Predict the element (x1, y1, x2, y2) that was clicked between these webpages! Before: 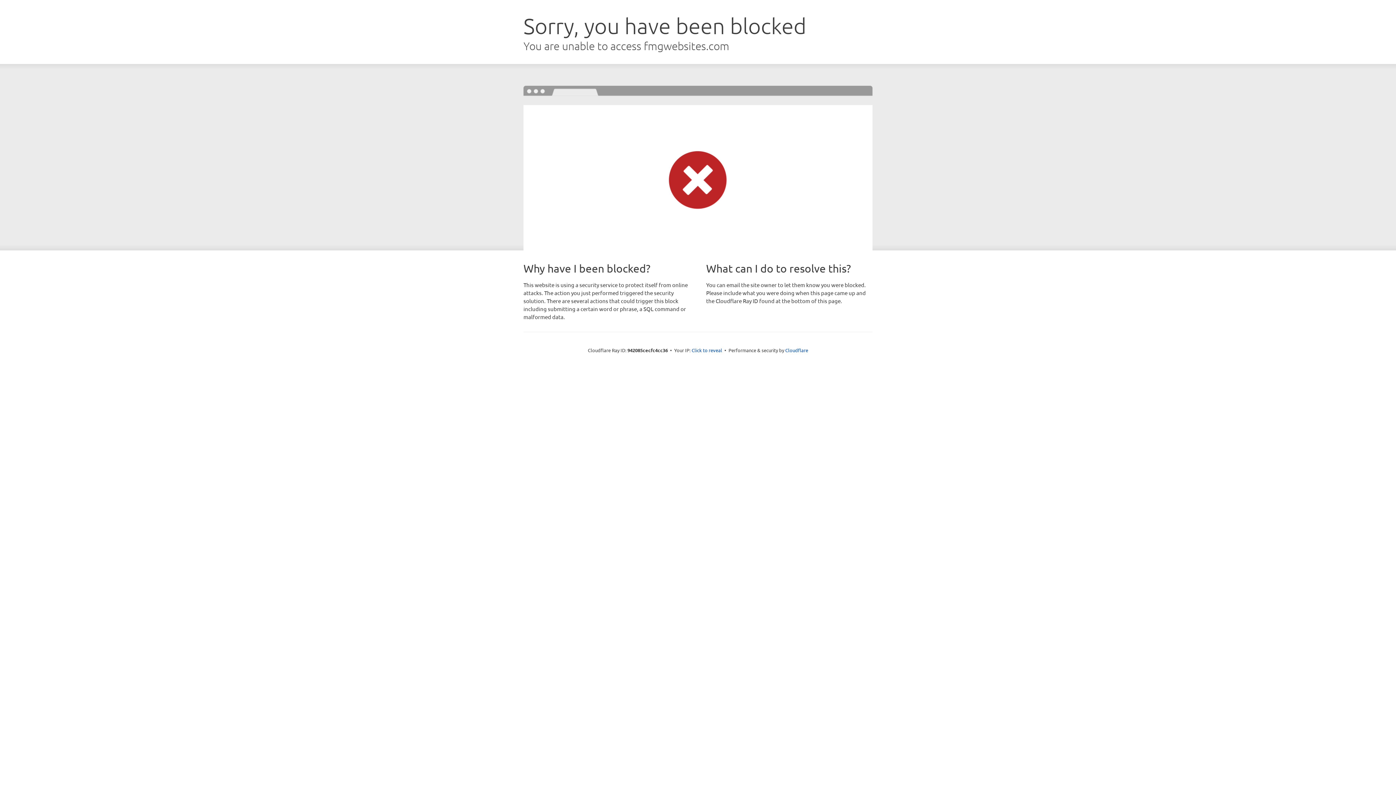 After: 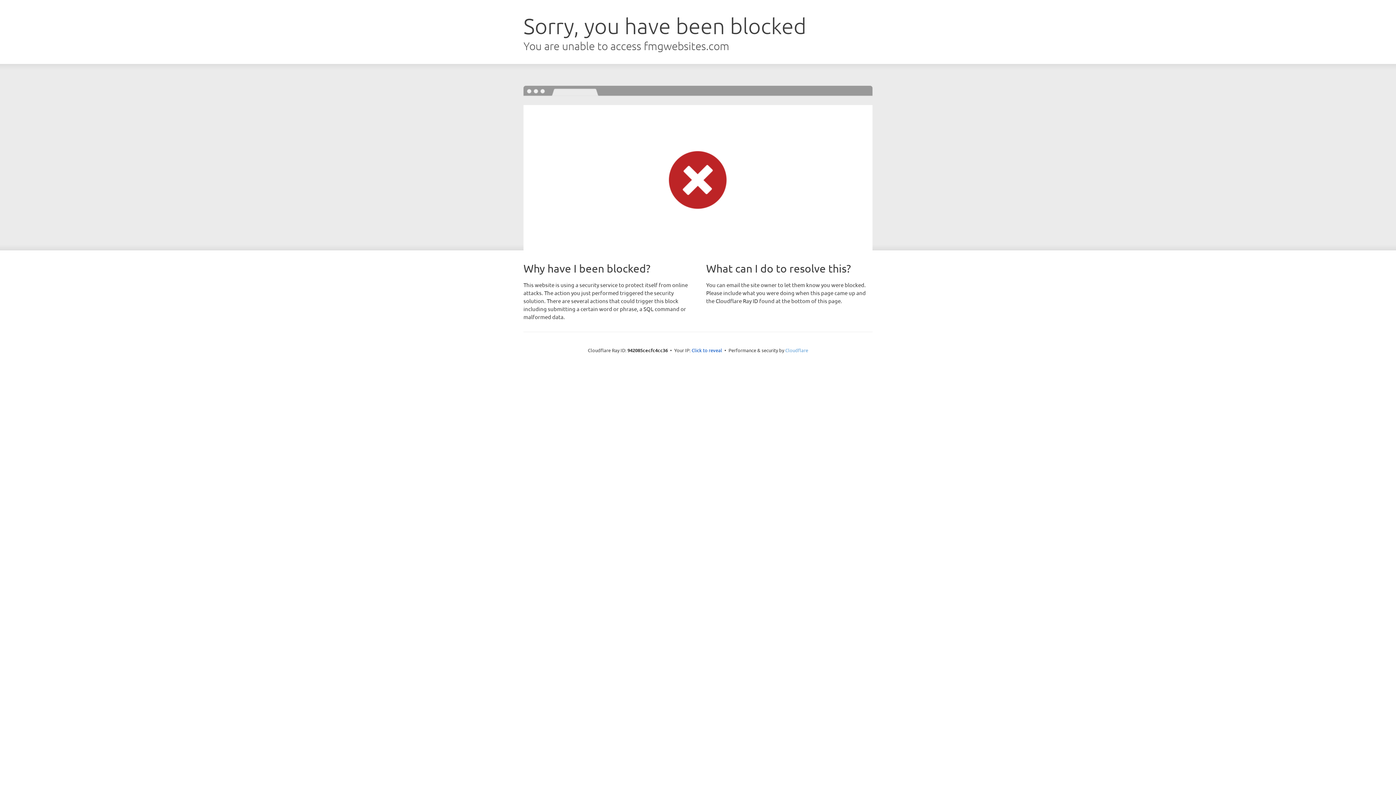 Action: label: Cloudflare bbox: (785, 347, 808, 353)